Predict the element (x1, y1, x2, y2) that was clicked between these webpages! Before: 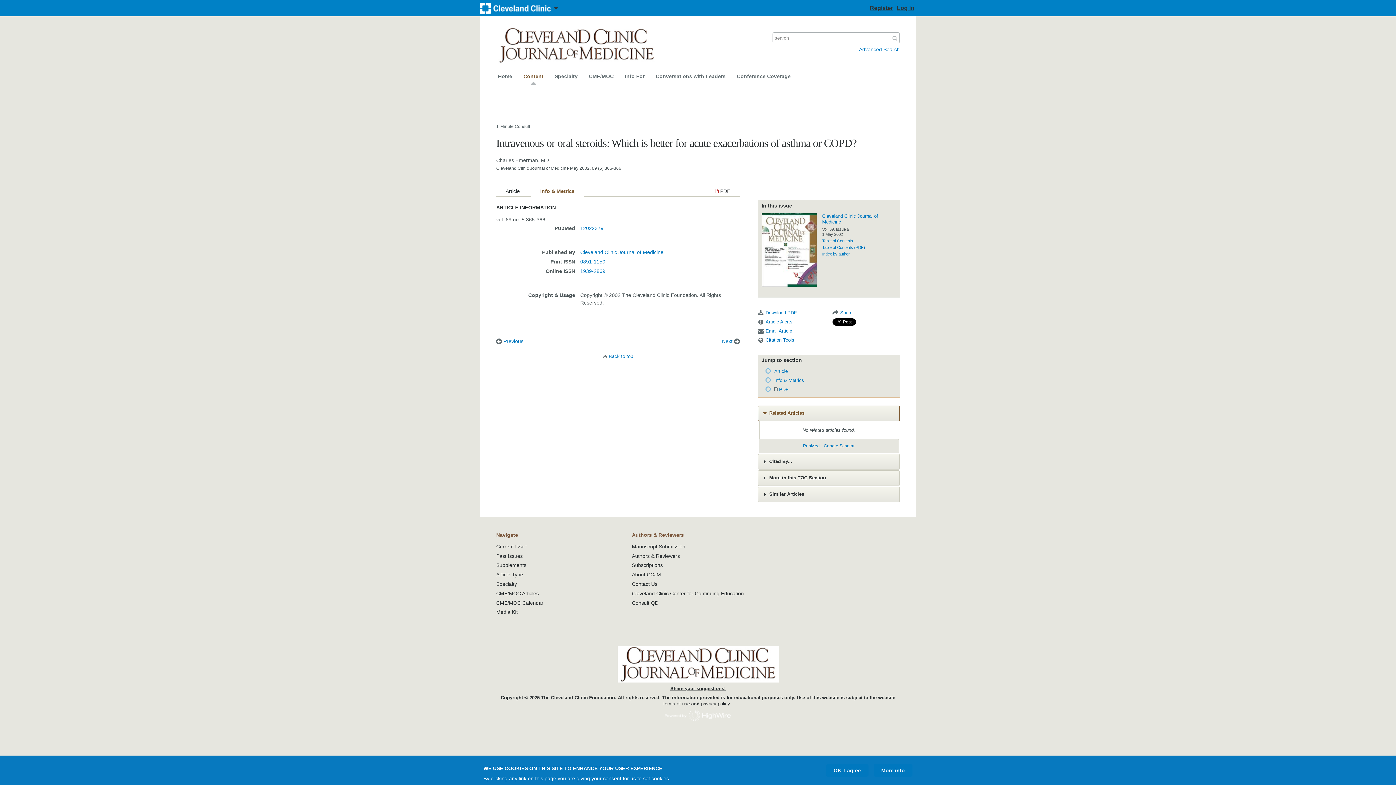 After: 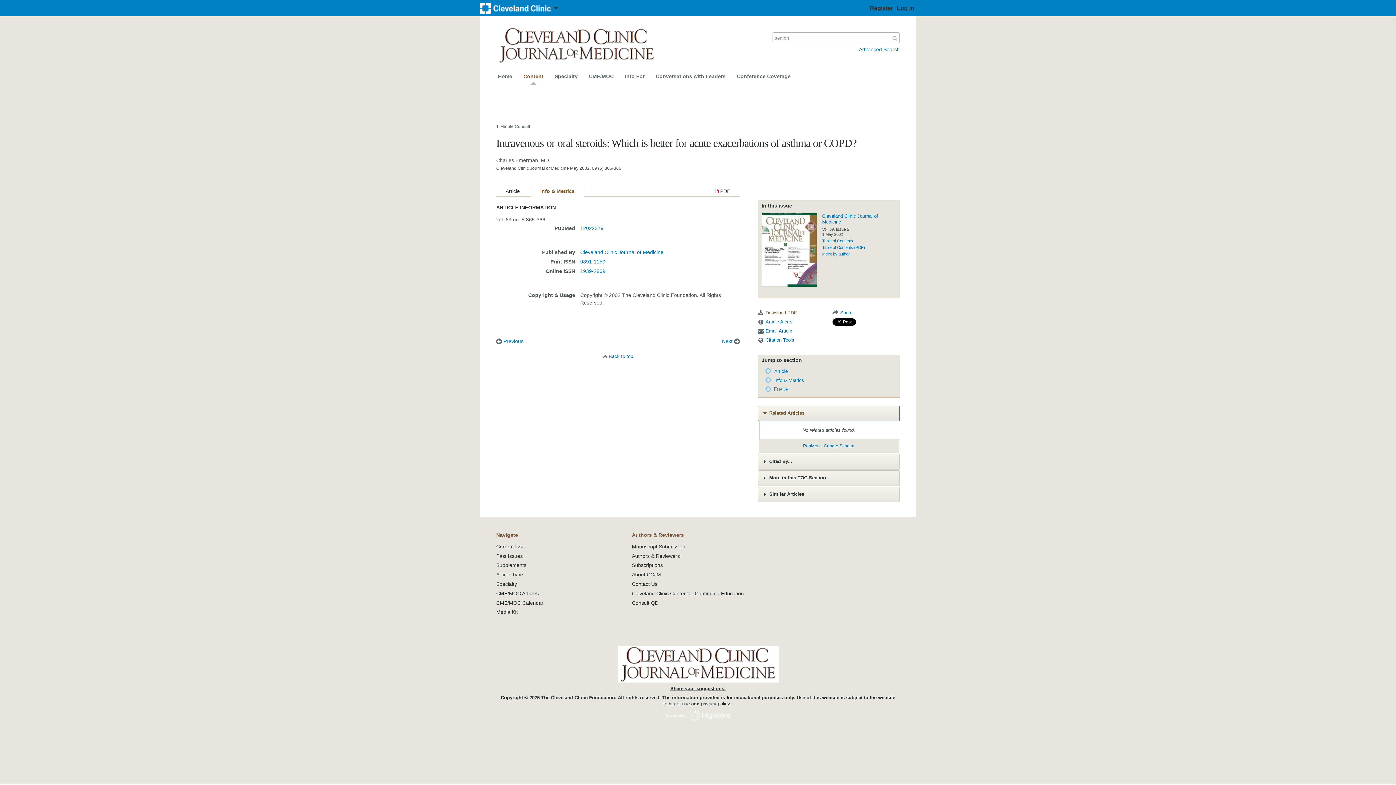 Action: label: Download PDF bbox: (758, 309, 797, 316)